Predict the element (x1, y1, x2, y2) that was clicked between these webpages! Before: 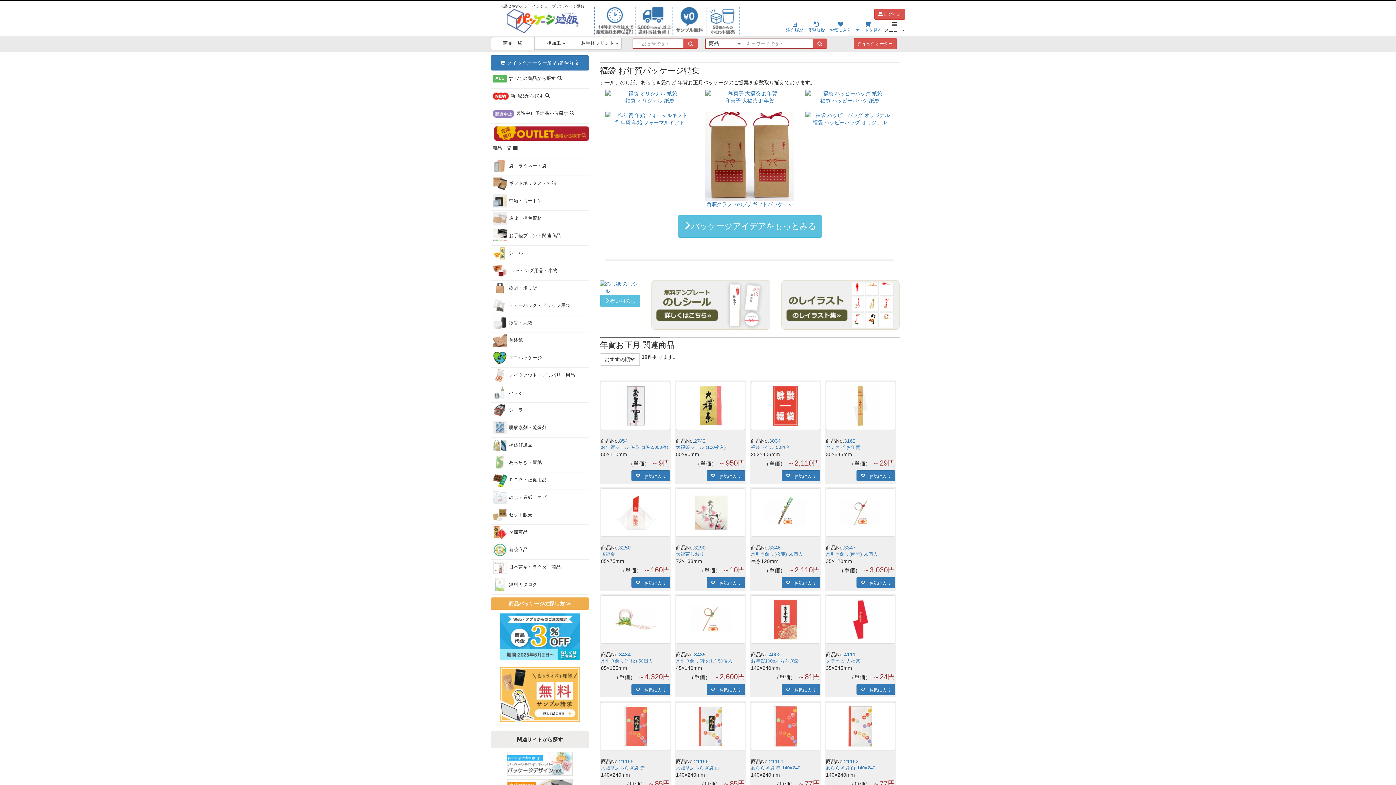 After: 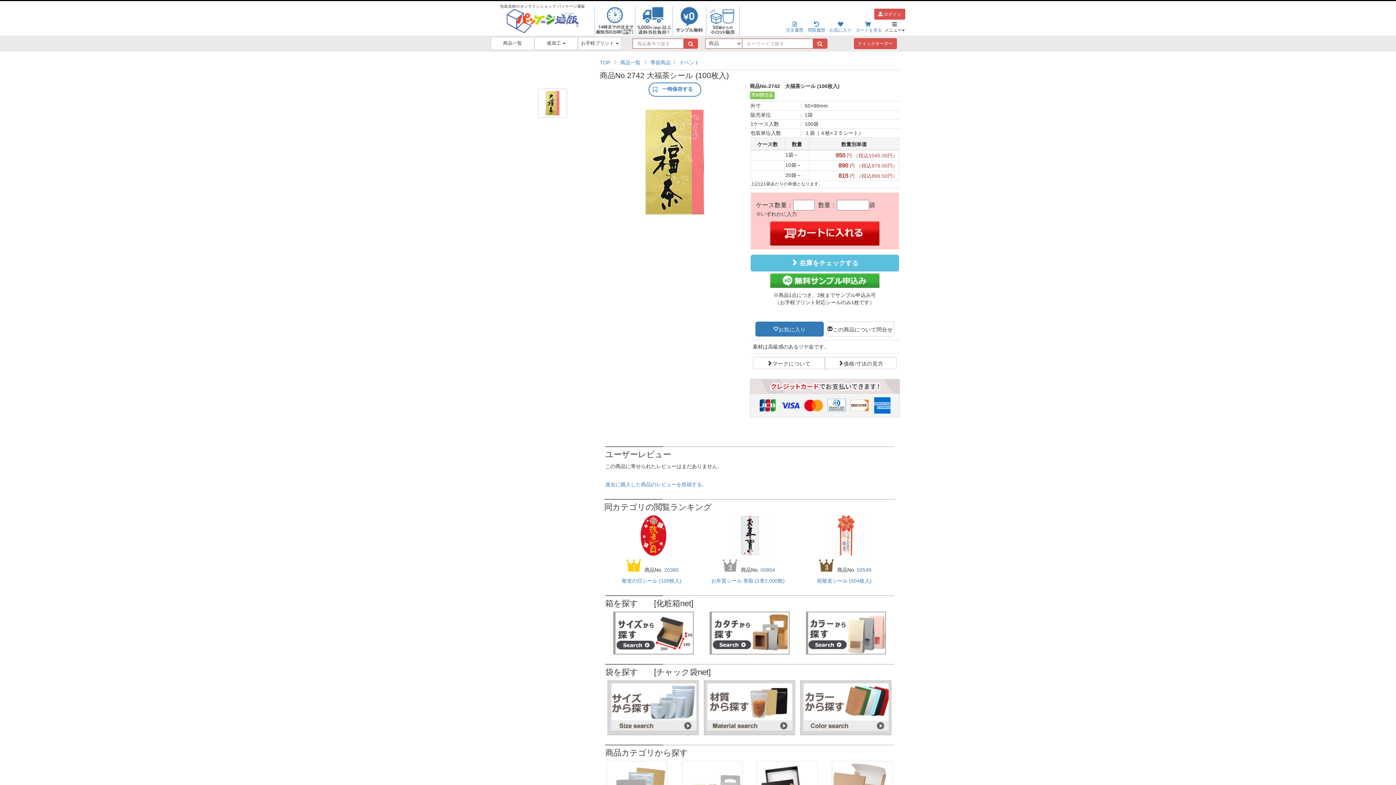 Action: bbox: (676, 445, 725, 450) label: 大福茶シール (100枚入)